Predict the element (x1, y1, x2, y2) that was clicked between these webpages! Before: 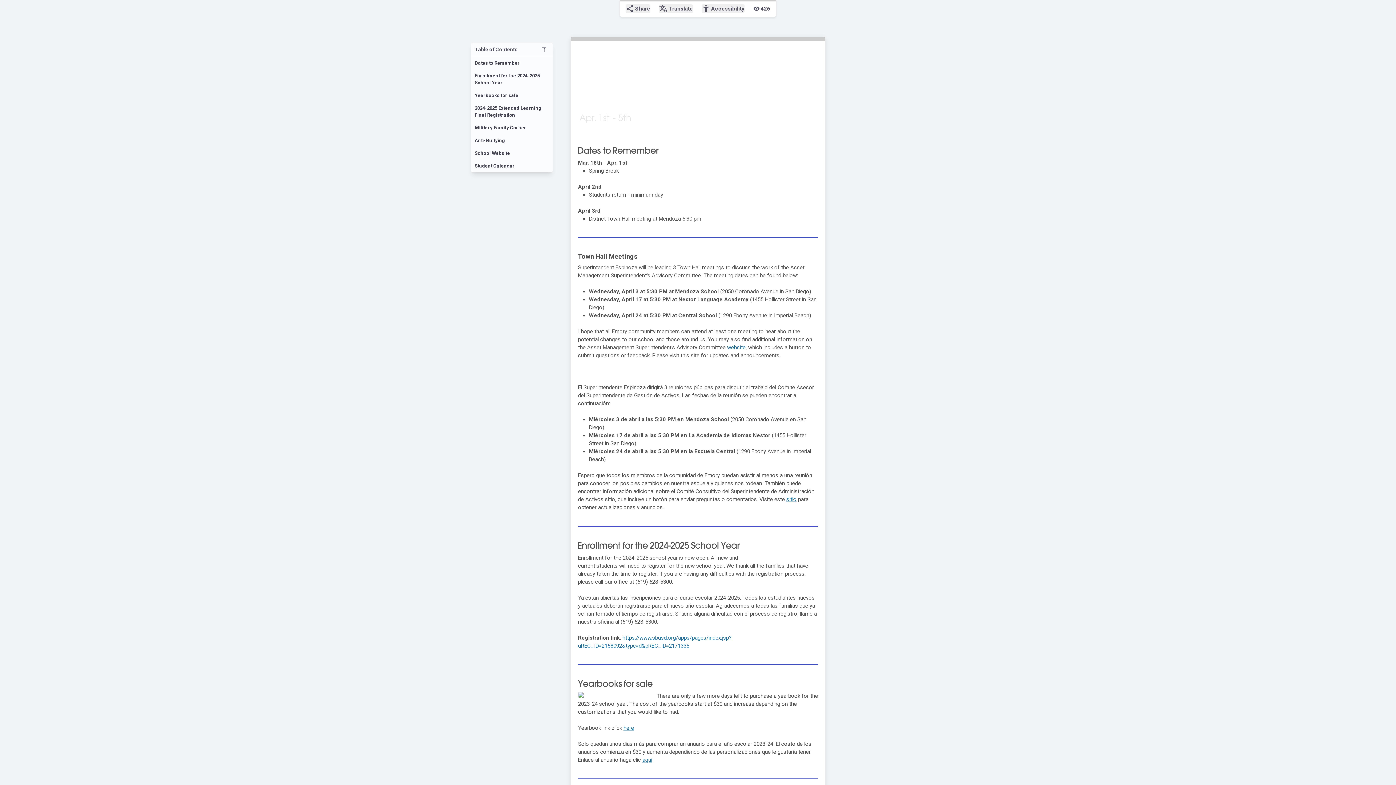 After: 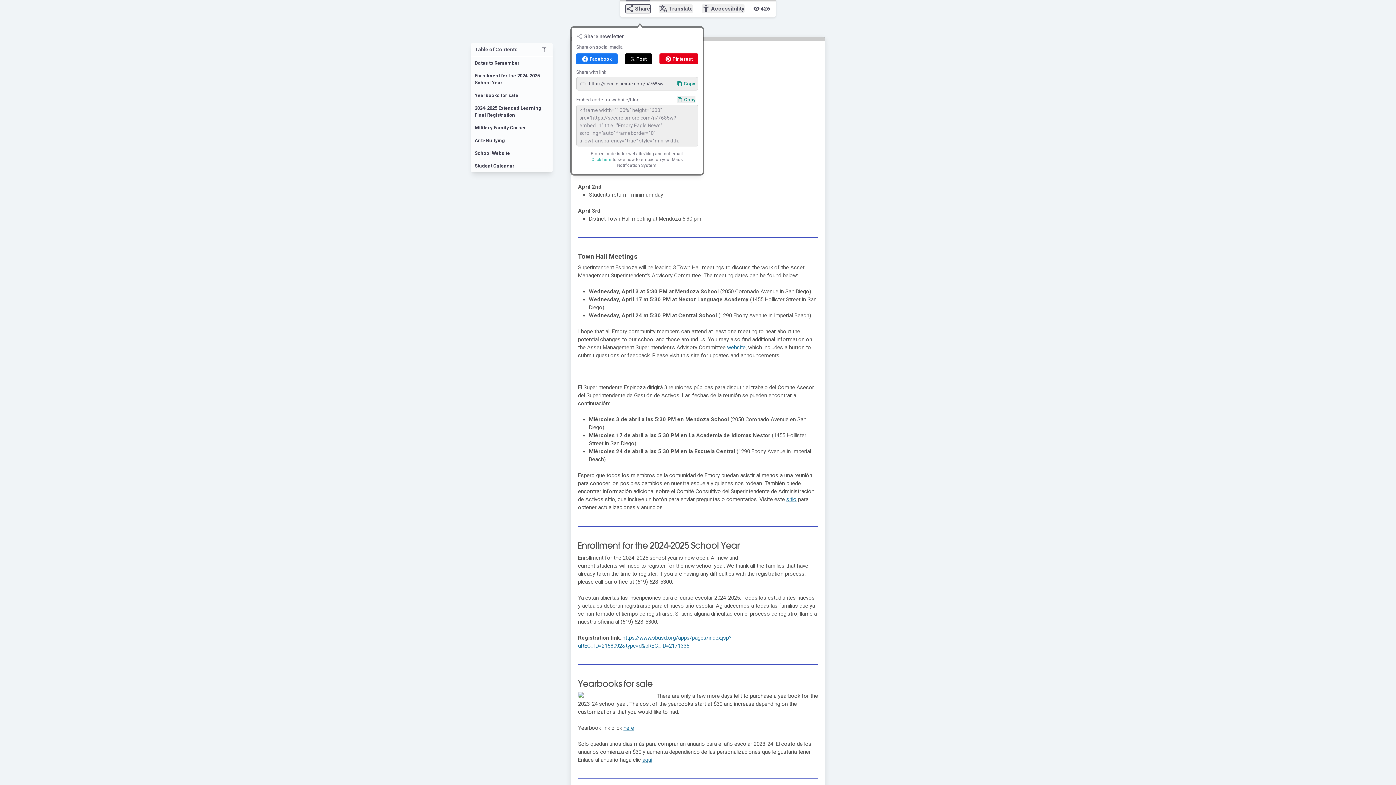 Action: label: share
Share bbox: (625, 4, 650, 13)